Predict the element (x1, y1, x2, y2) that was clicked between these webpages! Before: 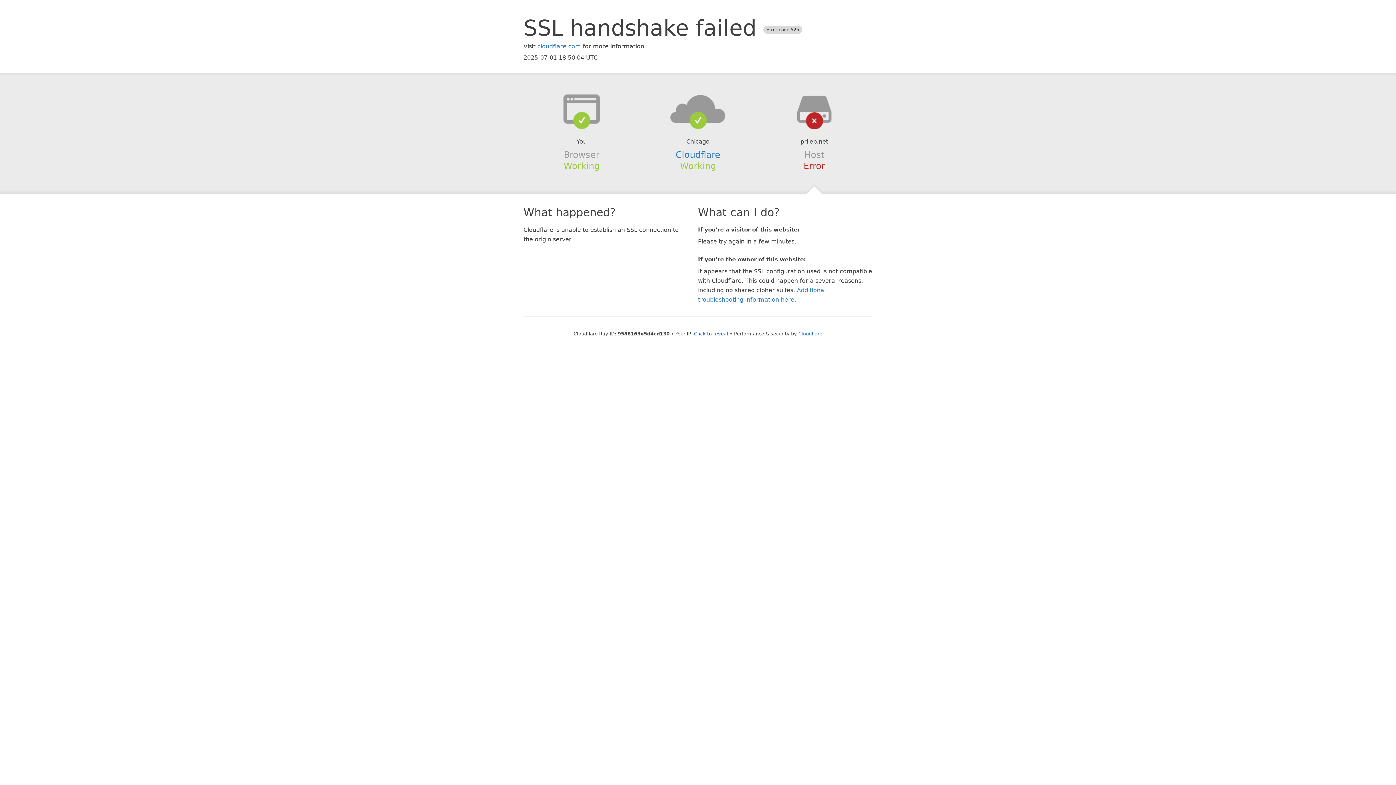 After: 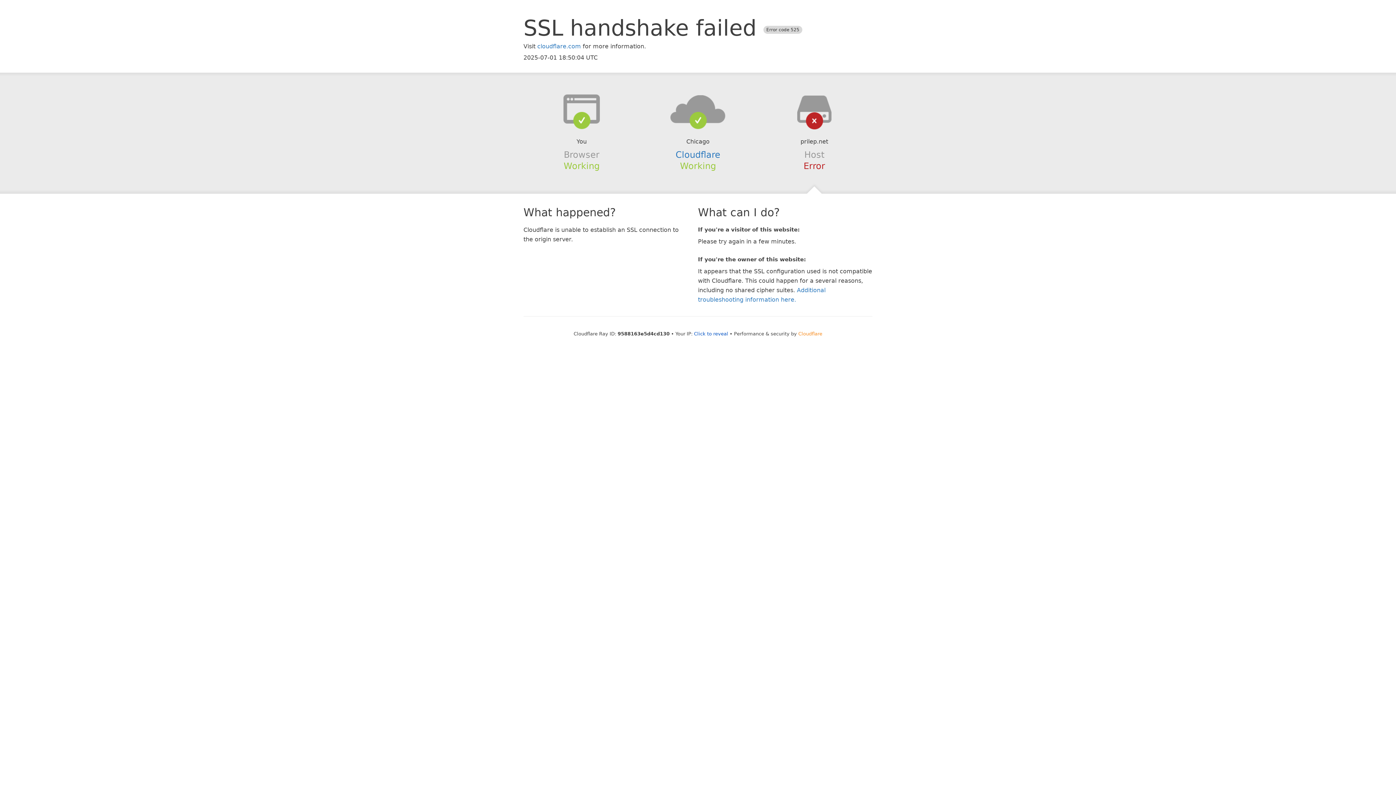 Action: label: Cloudflare bbox: (798, 331, 822, 336)